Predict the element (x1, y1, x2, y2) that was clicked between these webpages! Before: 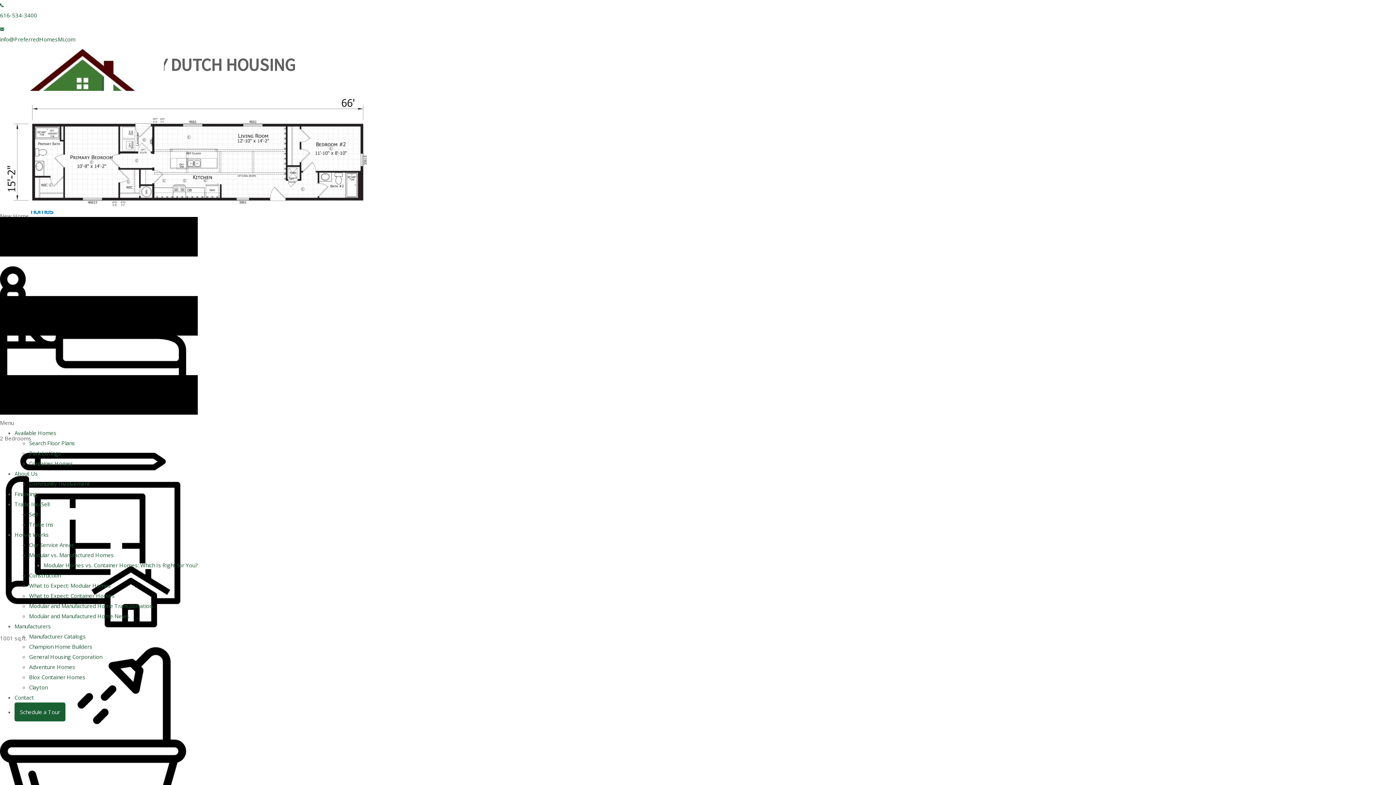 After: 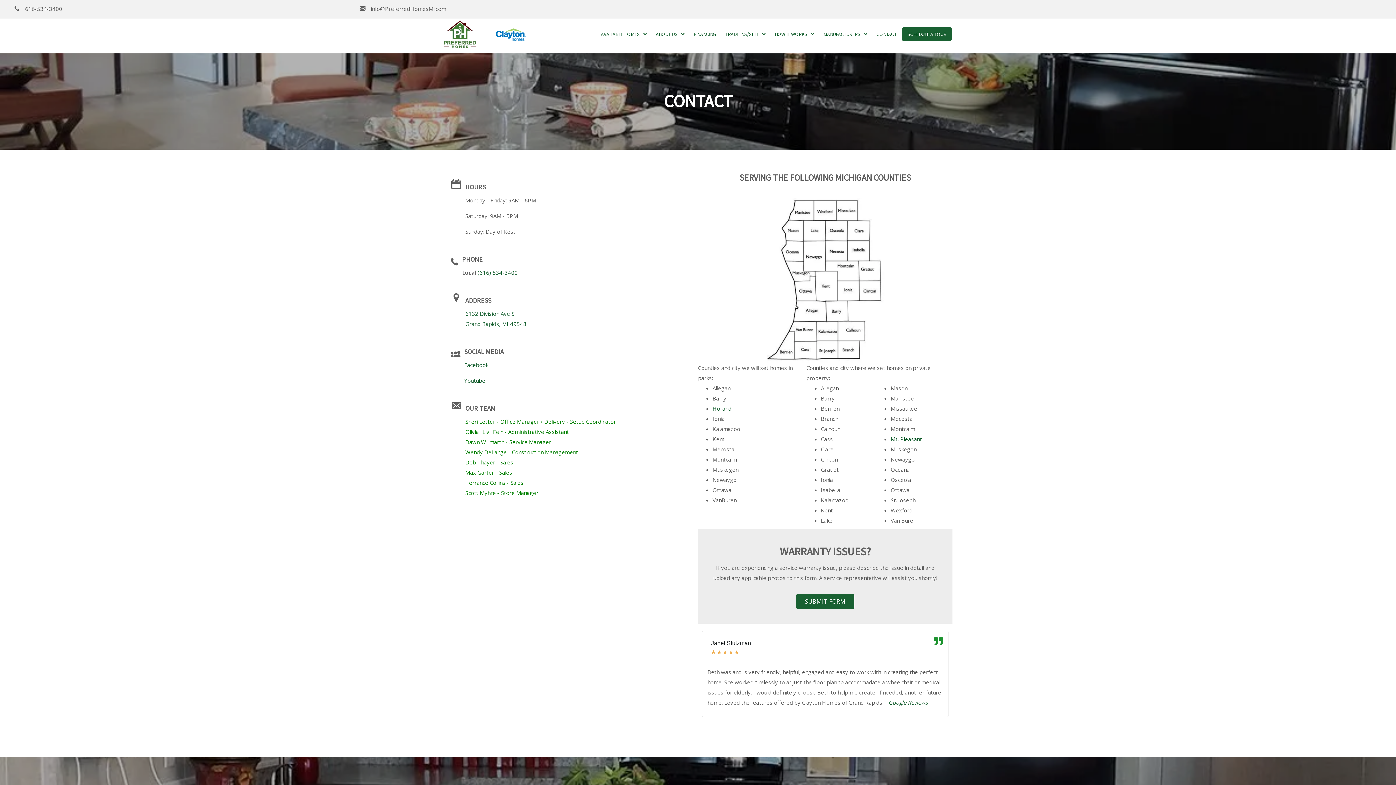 Action: label: Contact bbox: (14, 694, 33, 701)